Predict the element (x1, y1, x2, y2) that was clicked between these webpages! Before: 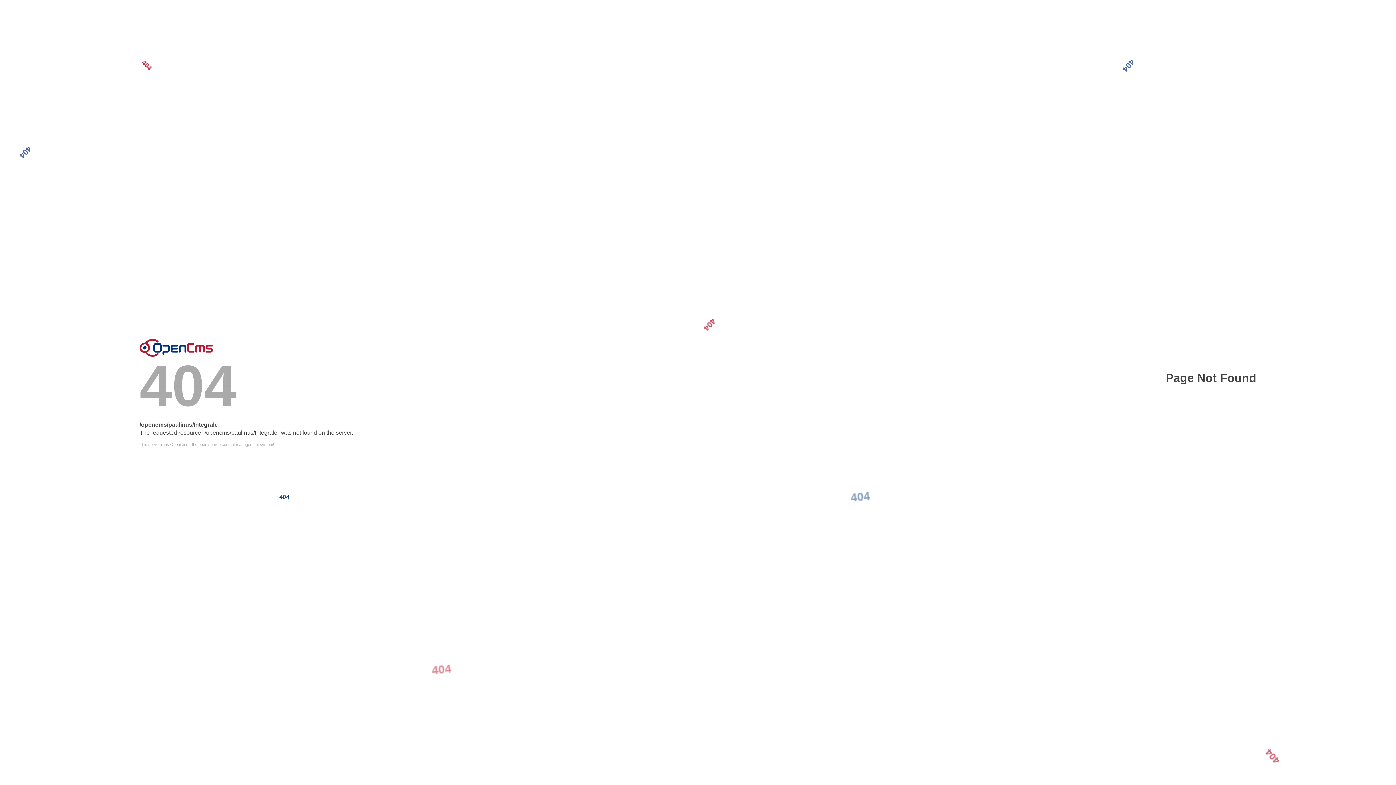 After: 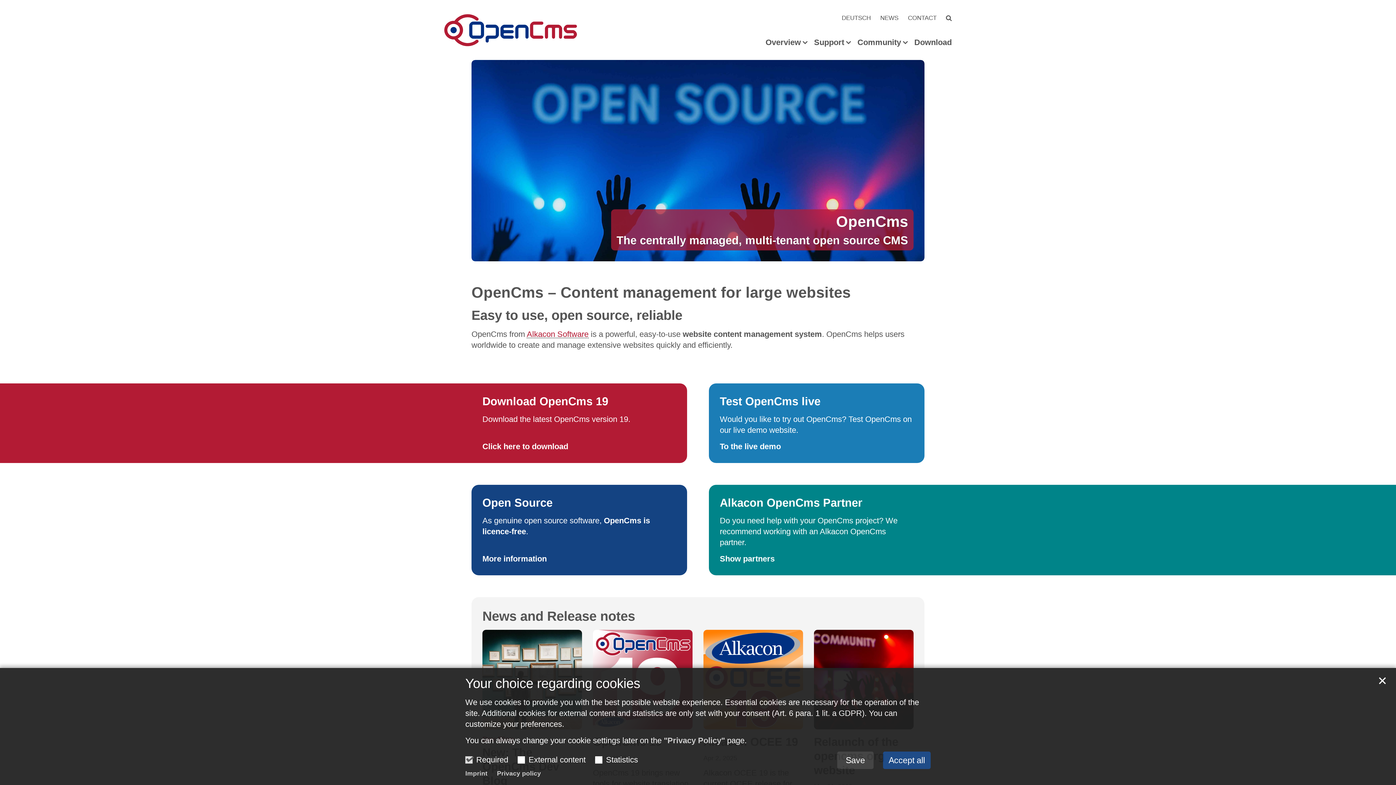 Action: bbox: (139, 338, 213, 356) label: Error